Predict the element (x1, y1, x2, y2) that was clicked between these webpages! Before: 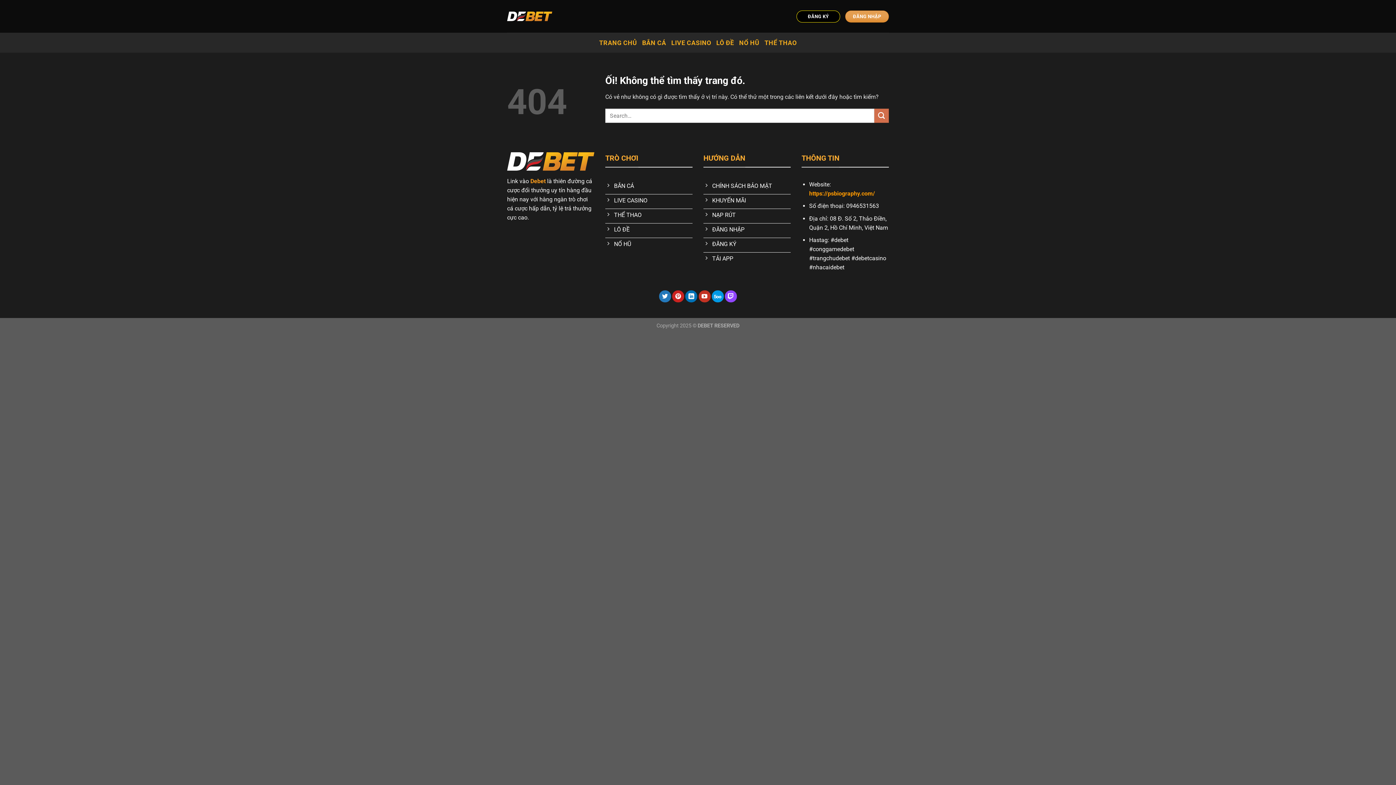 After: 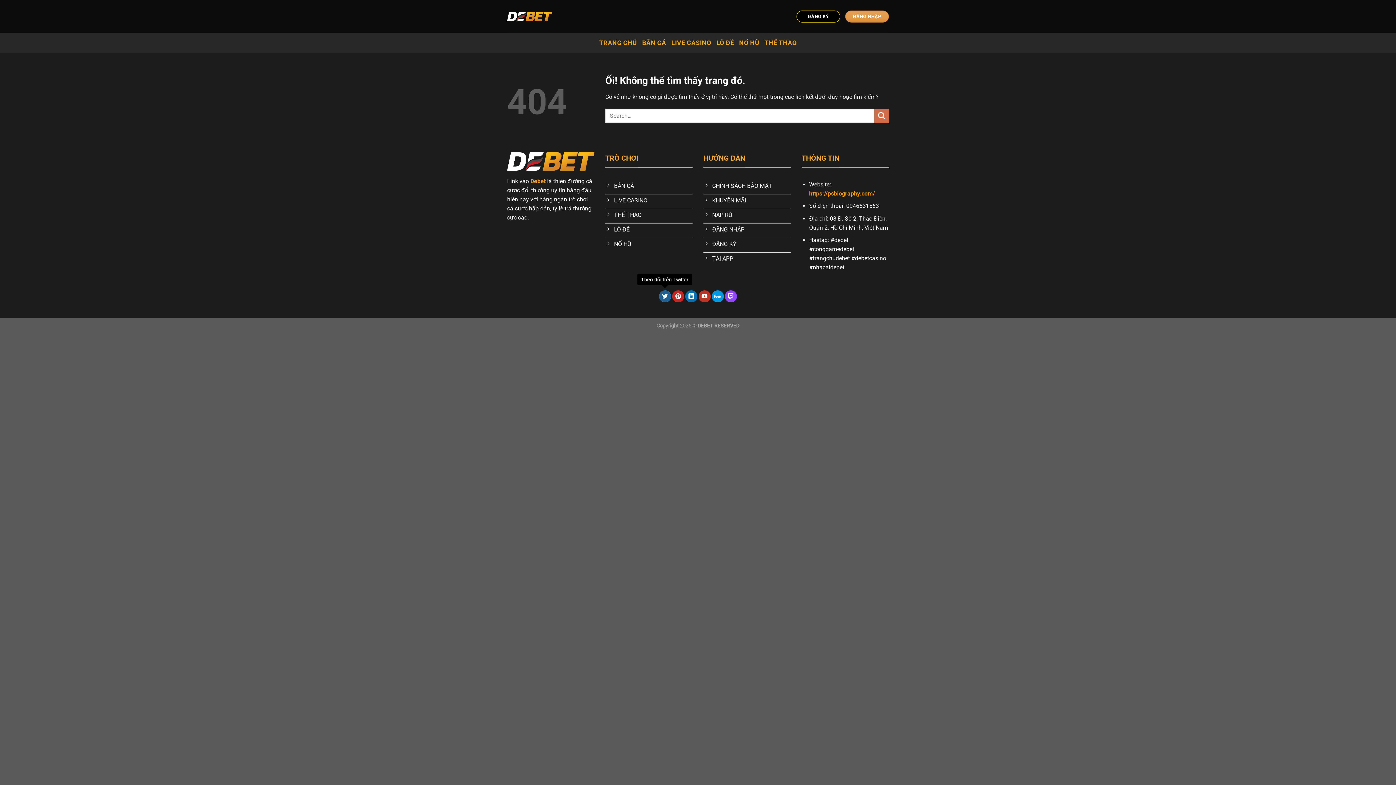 Action: bbox: (659, 290, 671, 302) label: Theo dõi trên Twitter